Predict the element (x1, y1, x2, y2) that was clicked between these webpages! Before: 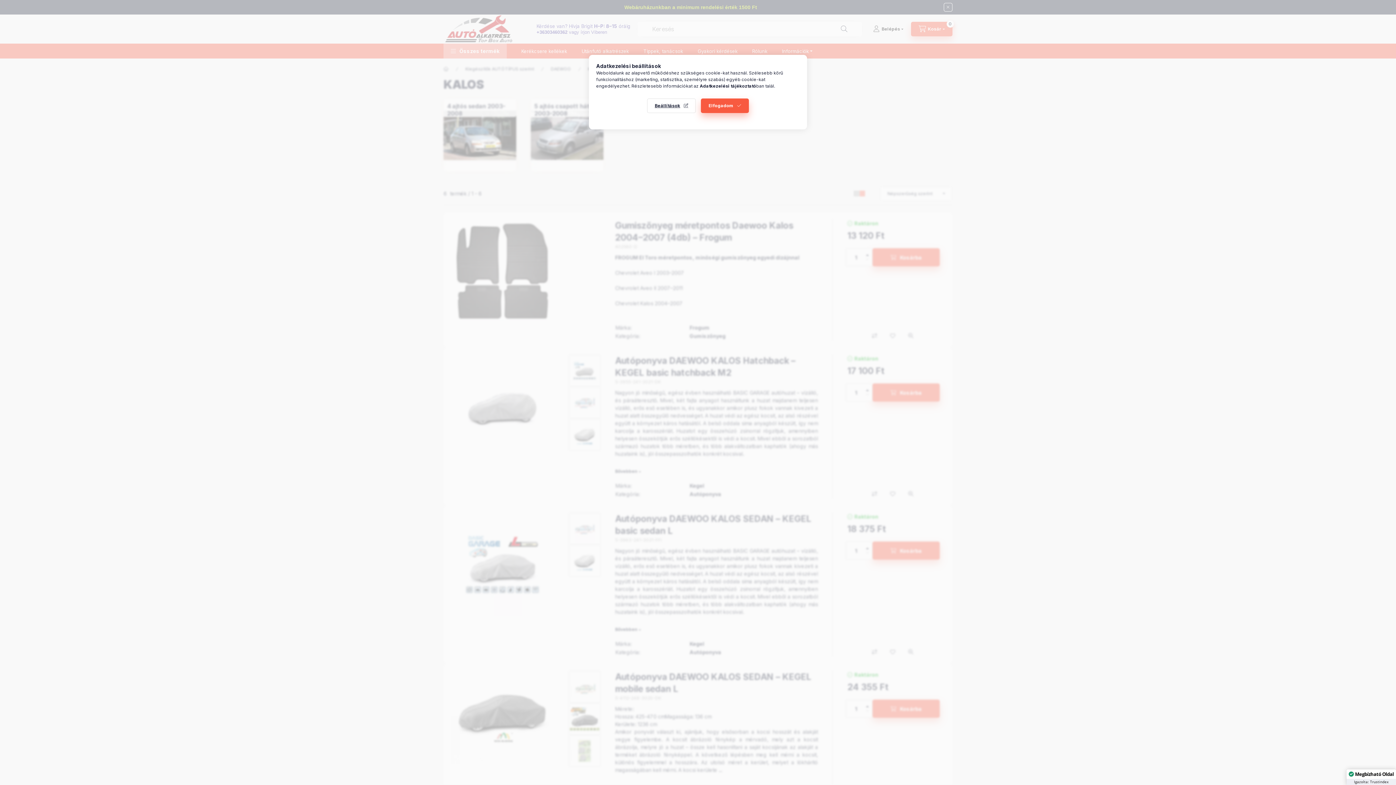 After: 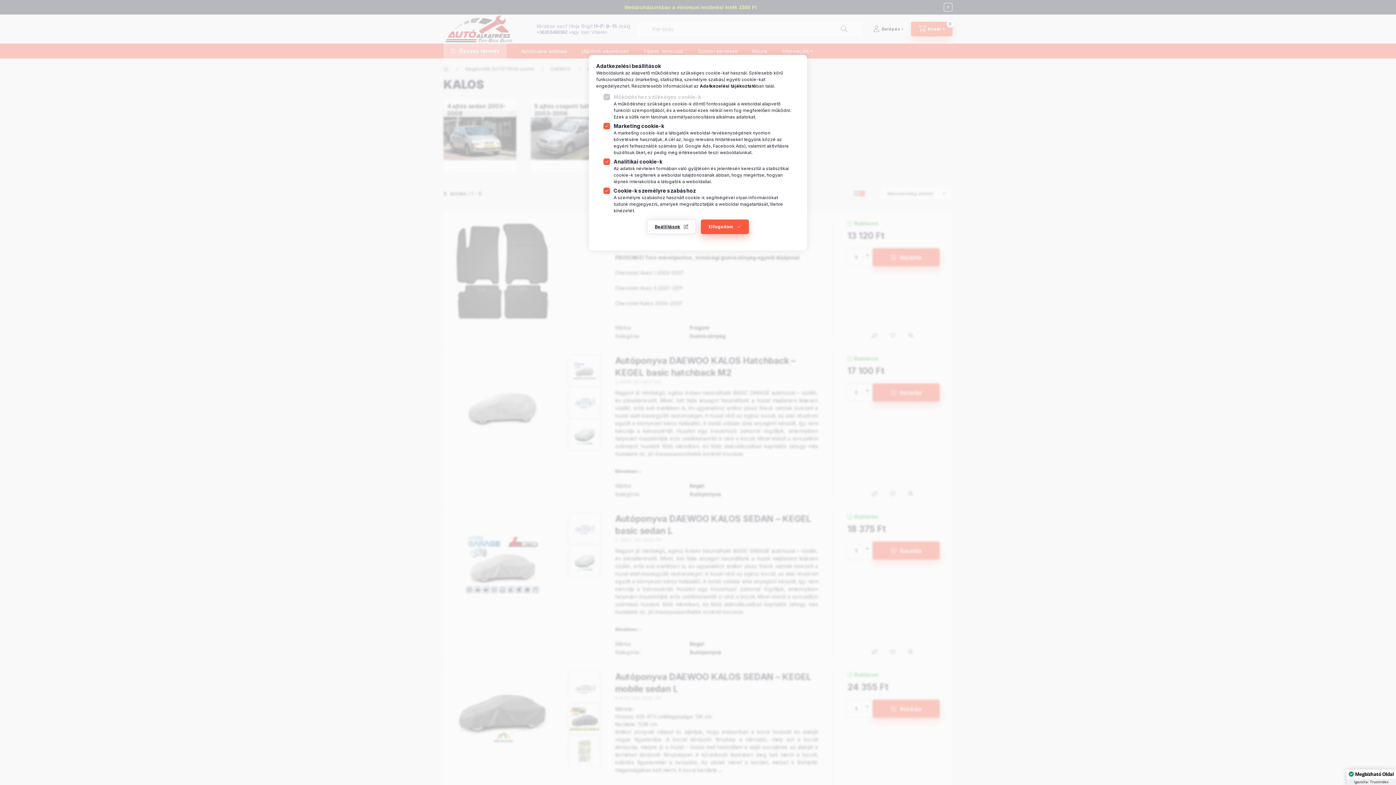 Action: label: Beállítások bbox: (647, 98, 696, 113)